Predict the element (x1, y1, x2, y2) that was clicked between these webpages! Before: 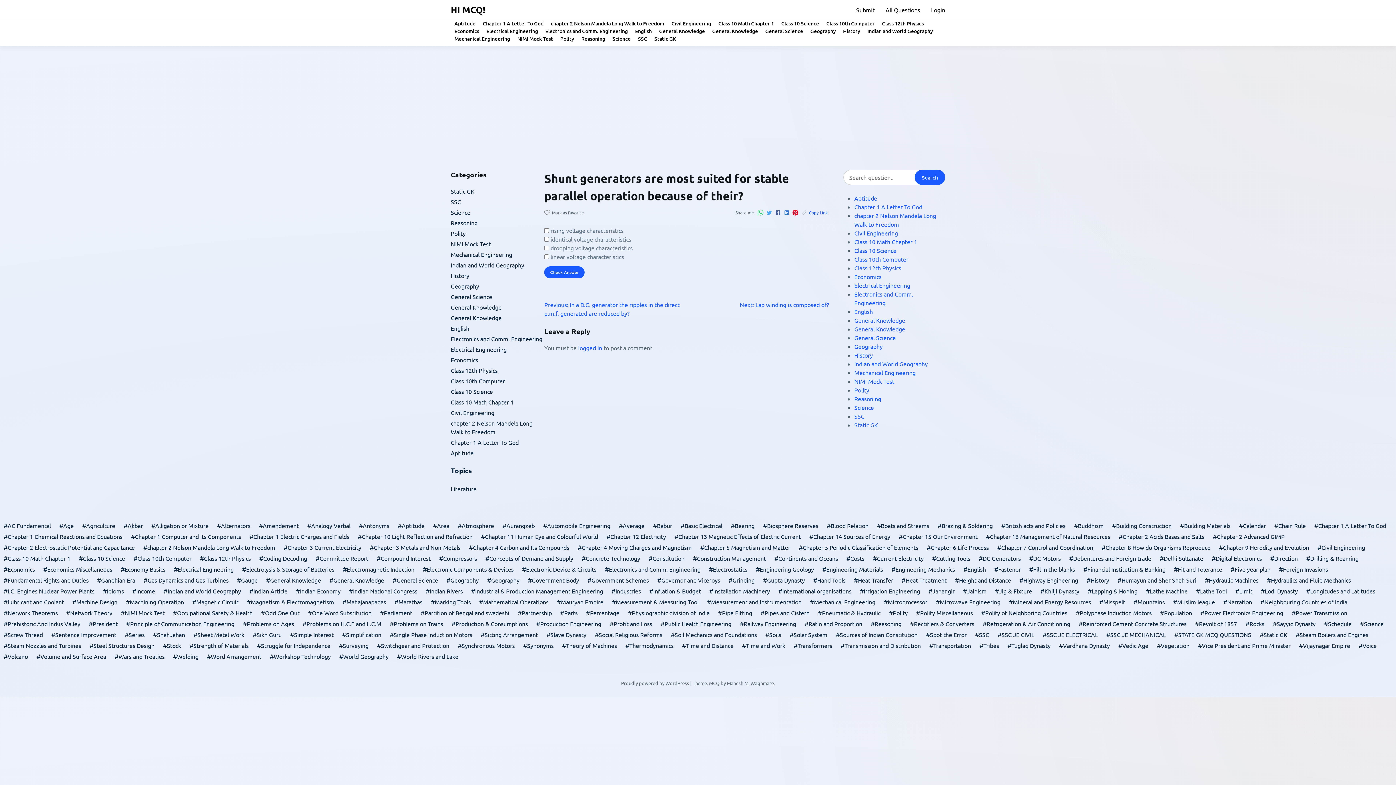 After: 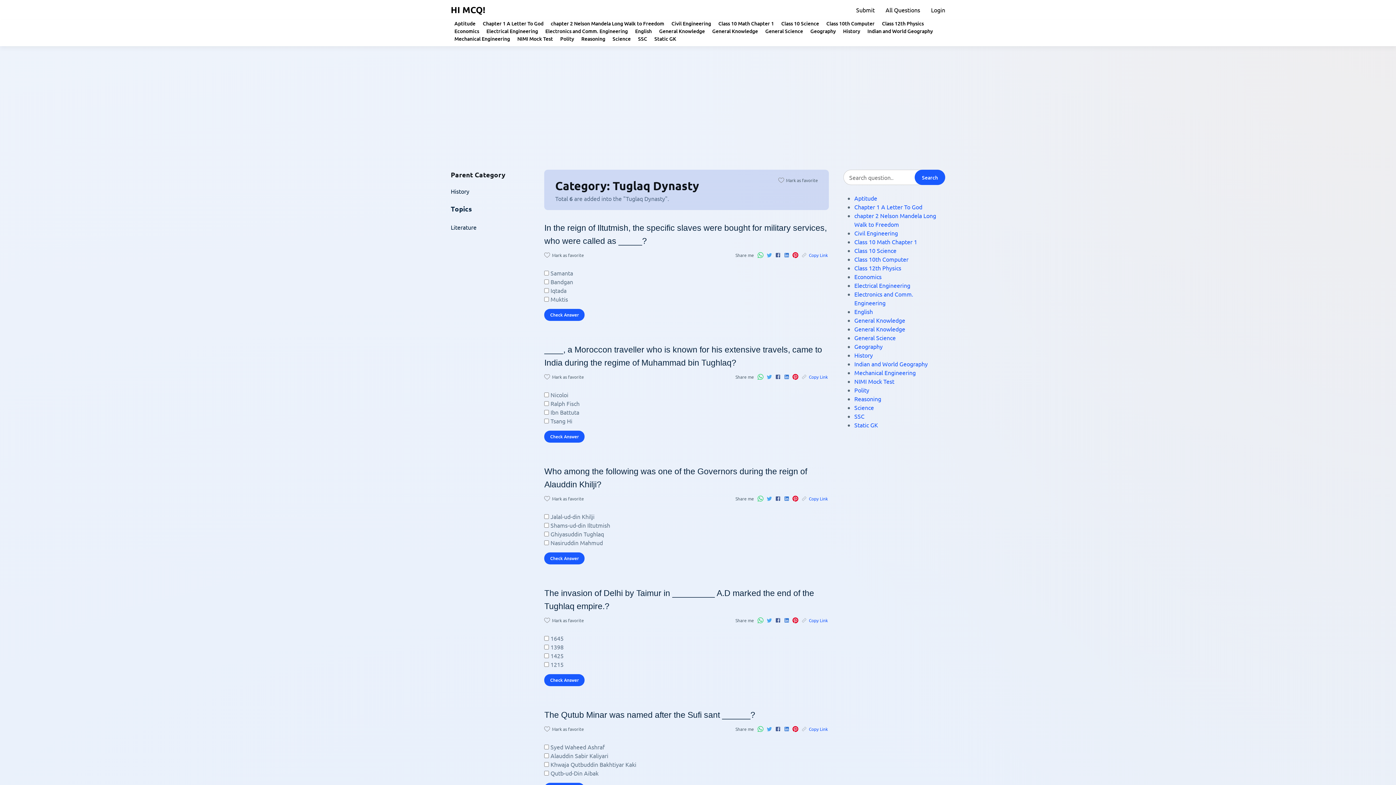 Action: bbox: (1004, 640, 1054, 650) label: Tuglaq Dynasty